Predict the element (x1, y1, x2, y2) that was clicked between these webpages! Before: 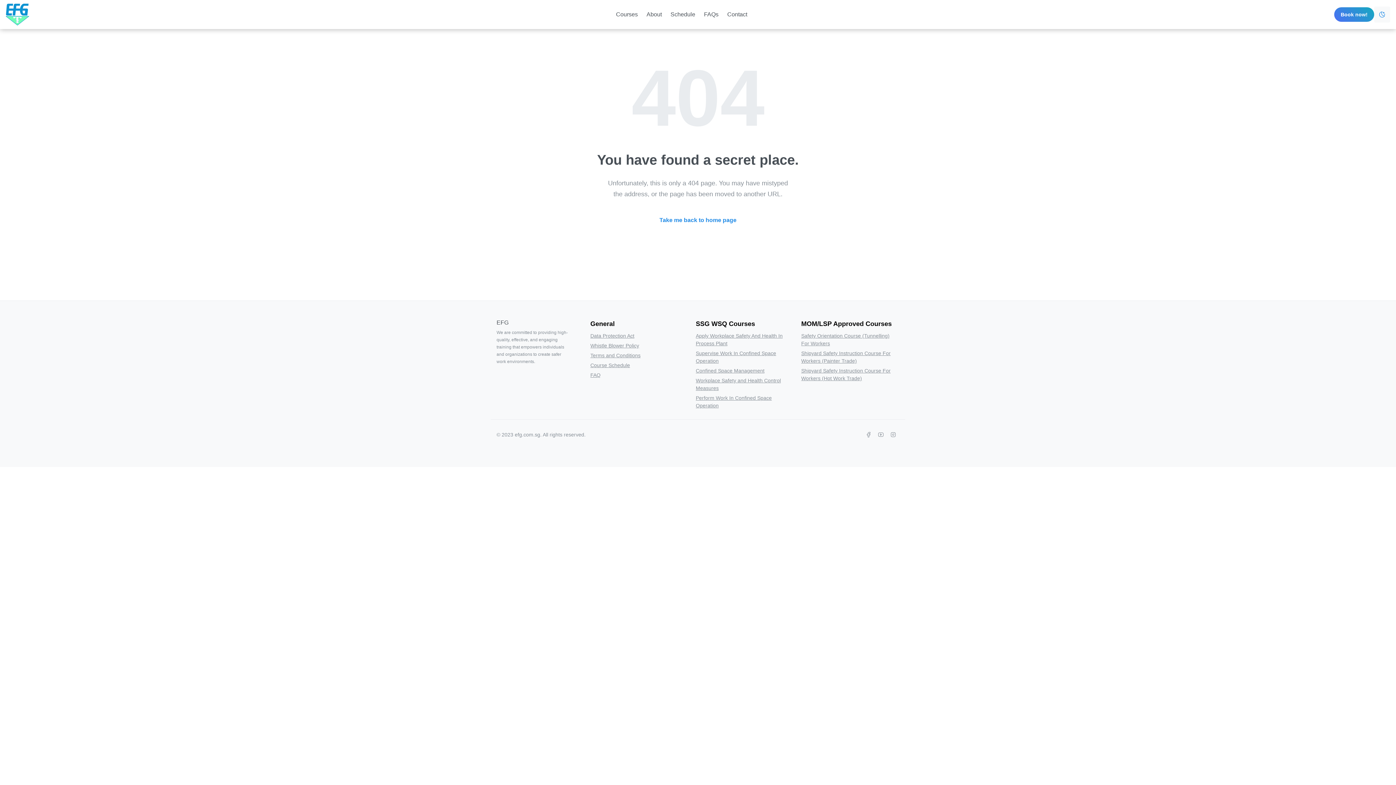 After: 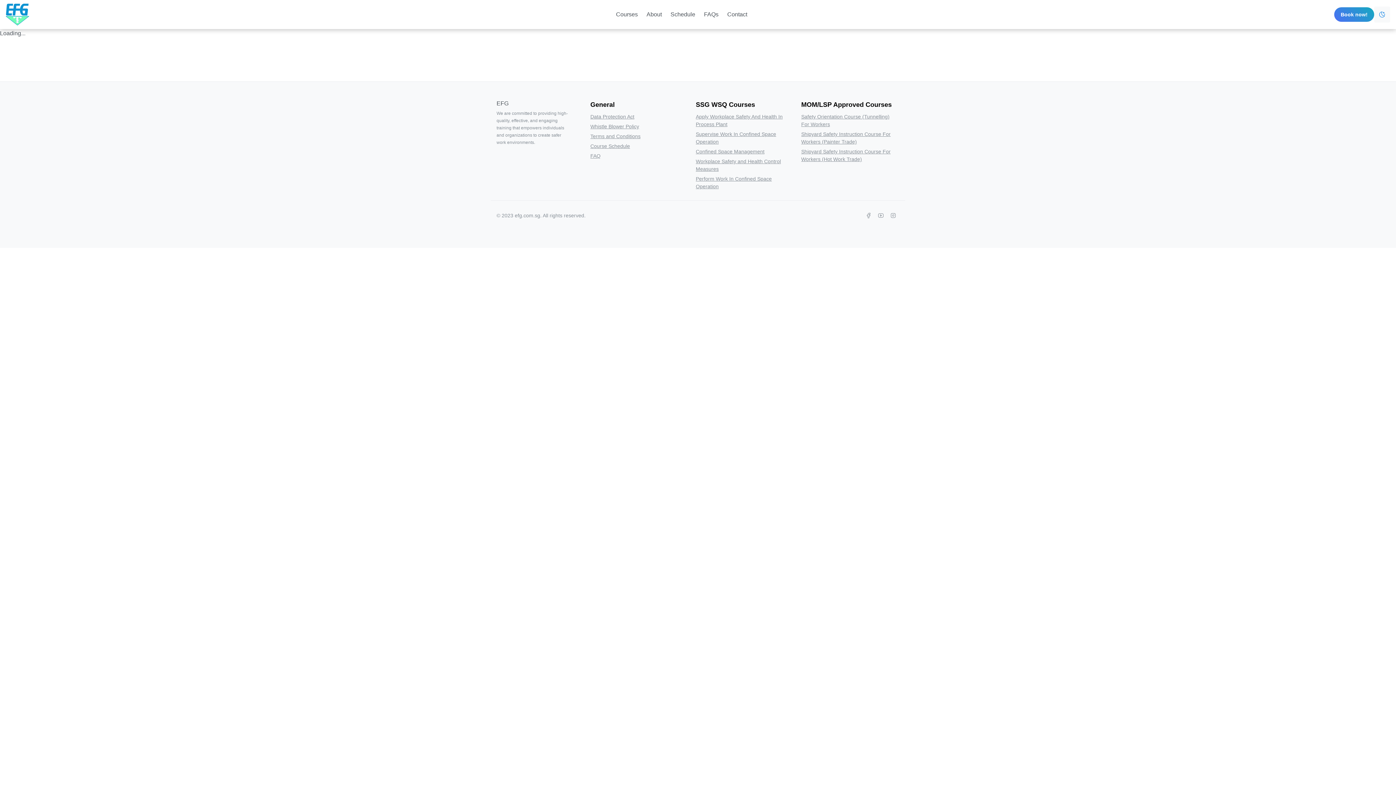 Action: label: Schedule bbox: (666, 8, 699, 20)